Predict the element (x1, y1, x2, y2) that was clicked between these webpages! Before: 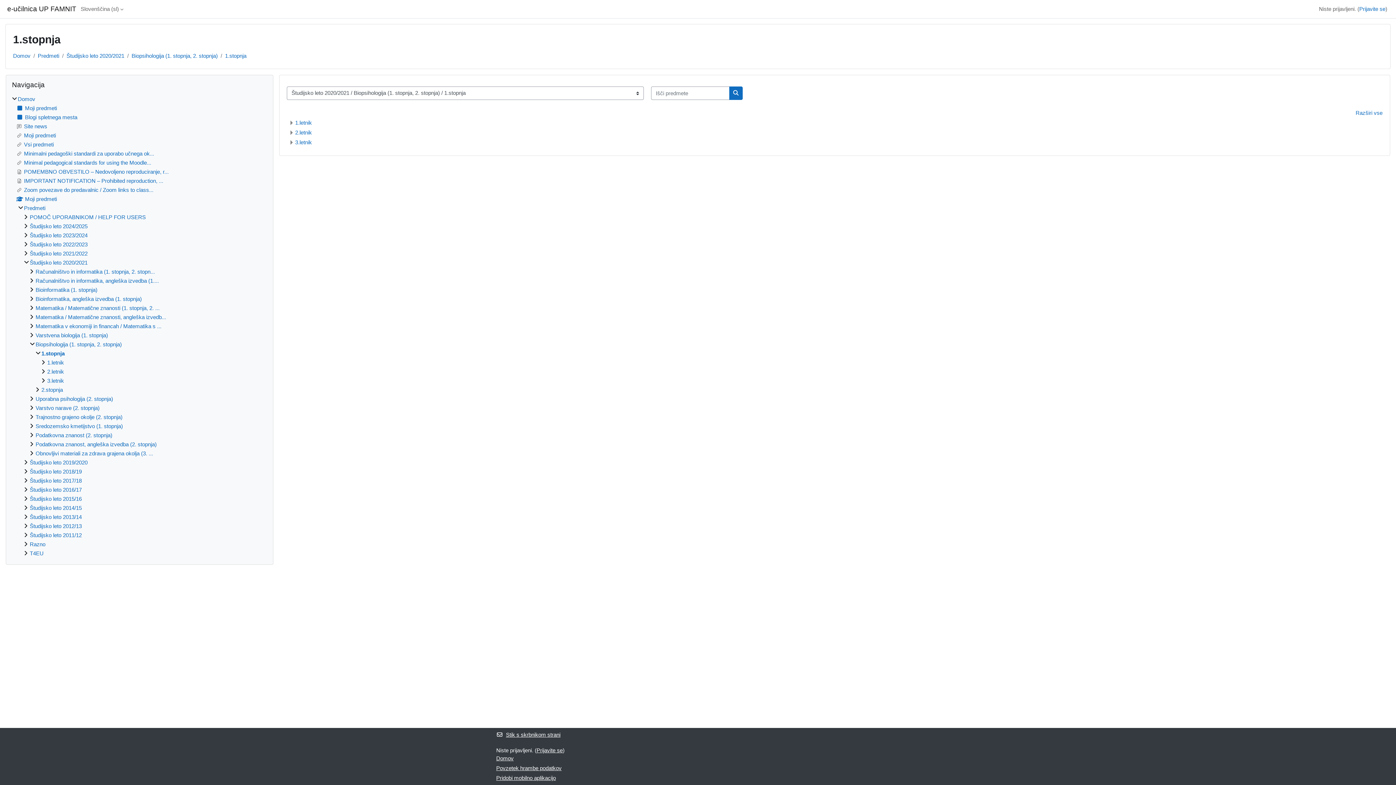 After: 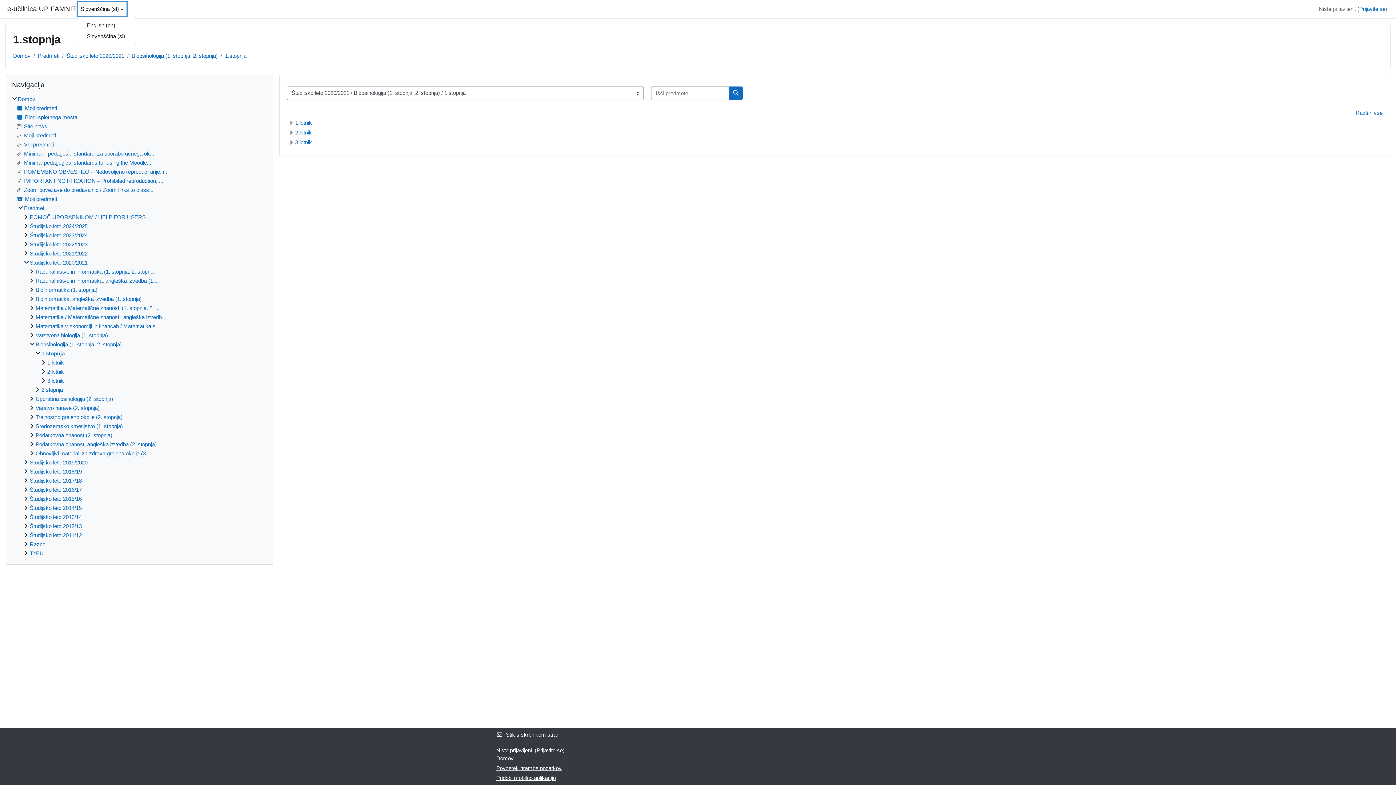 Action: label: Slovenščina ‎(sl)‎ bbox: (77, 2, 126, 16)